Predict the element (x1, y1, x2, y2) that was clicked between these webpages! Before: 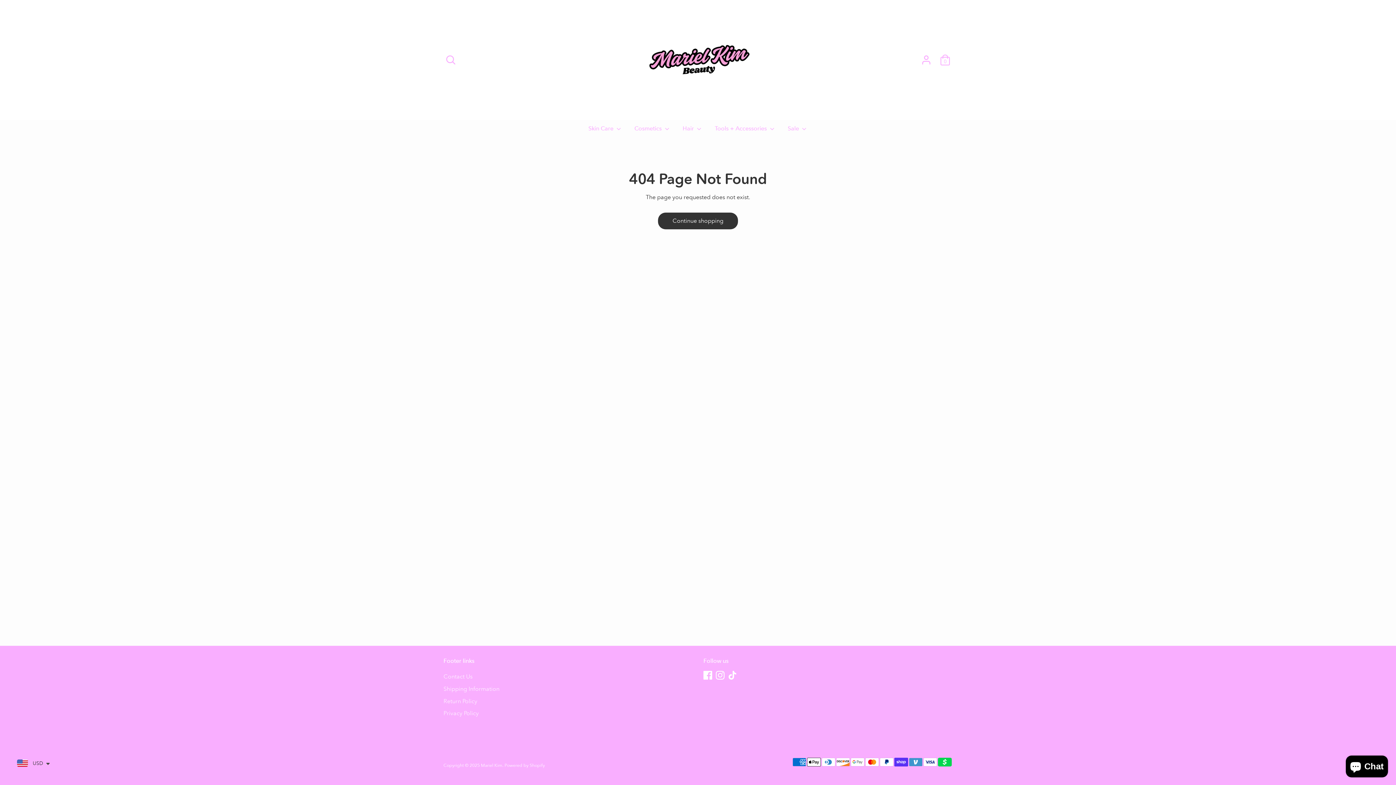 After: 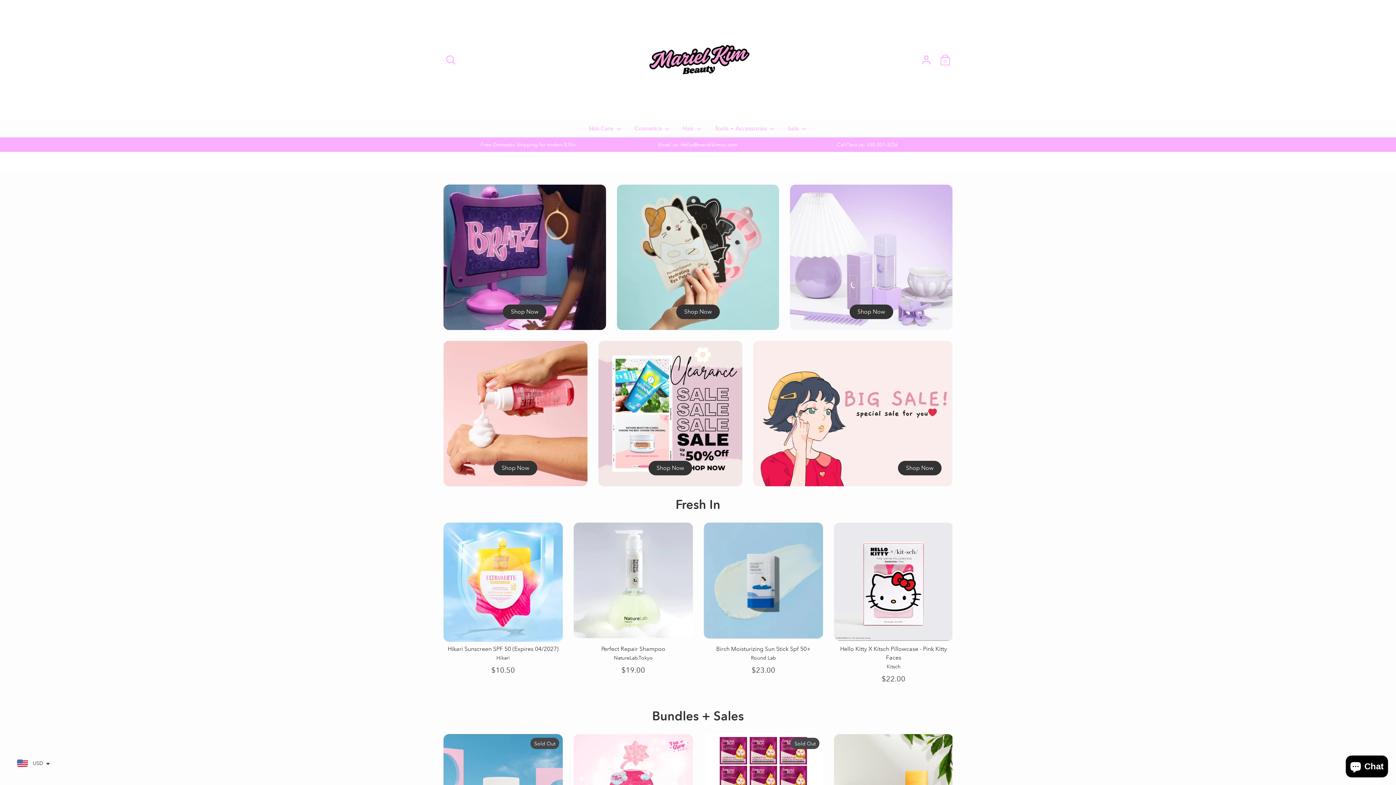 Action: label: Mariel Kim bbox: (481, 762, 502, 768)